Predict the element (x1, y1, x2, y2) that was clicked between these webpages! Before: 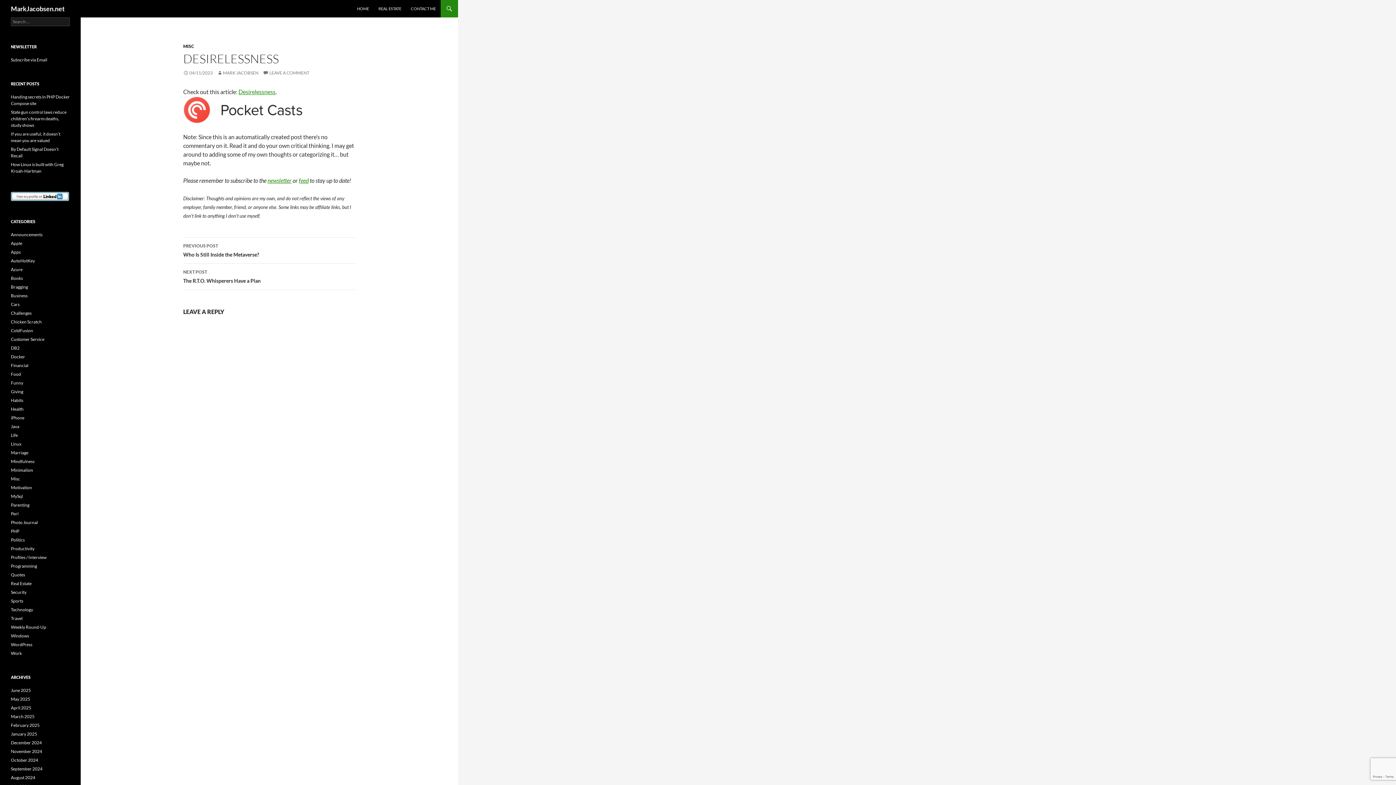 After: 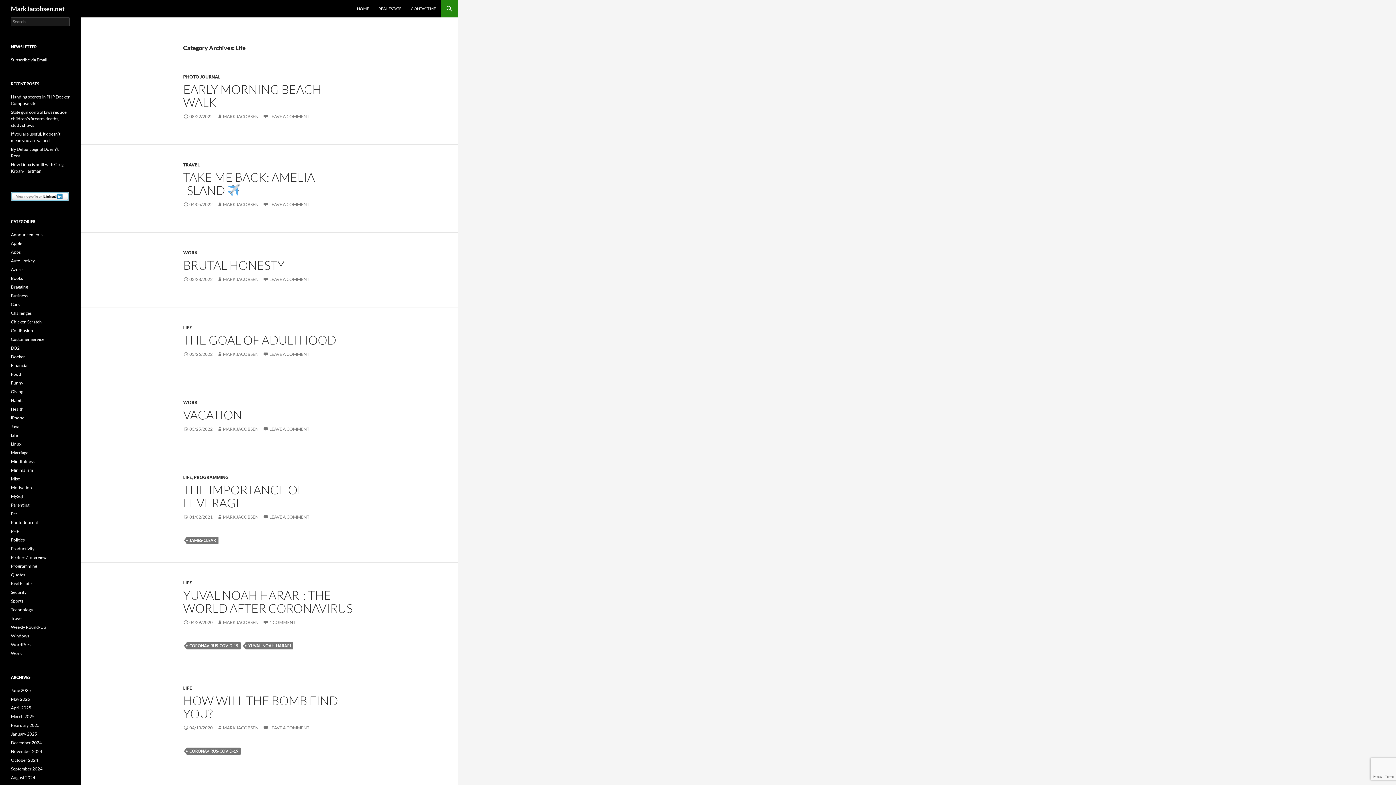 Action: bbox: (10, 432, 17, 438) label: Life